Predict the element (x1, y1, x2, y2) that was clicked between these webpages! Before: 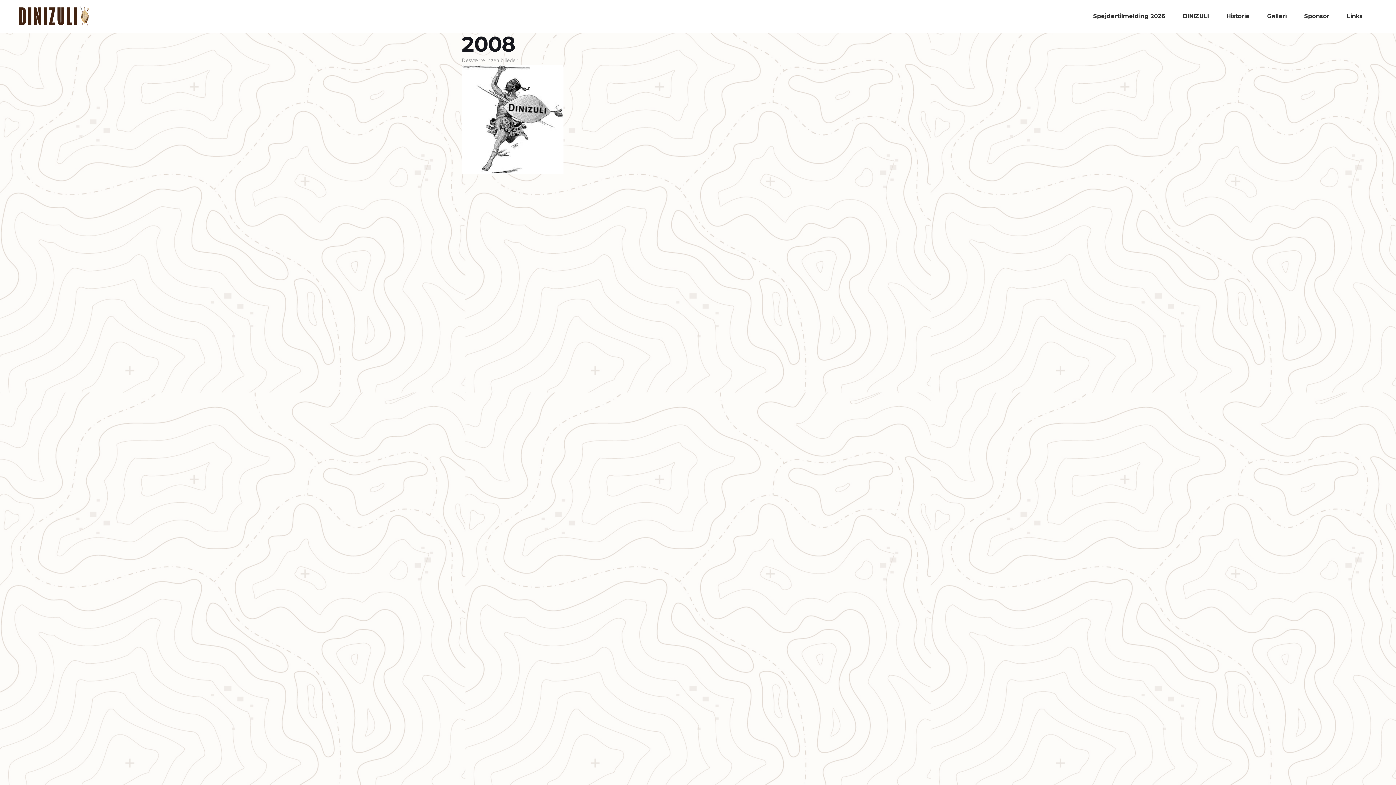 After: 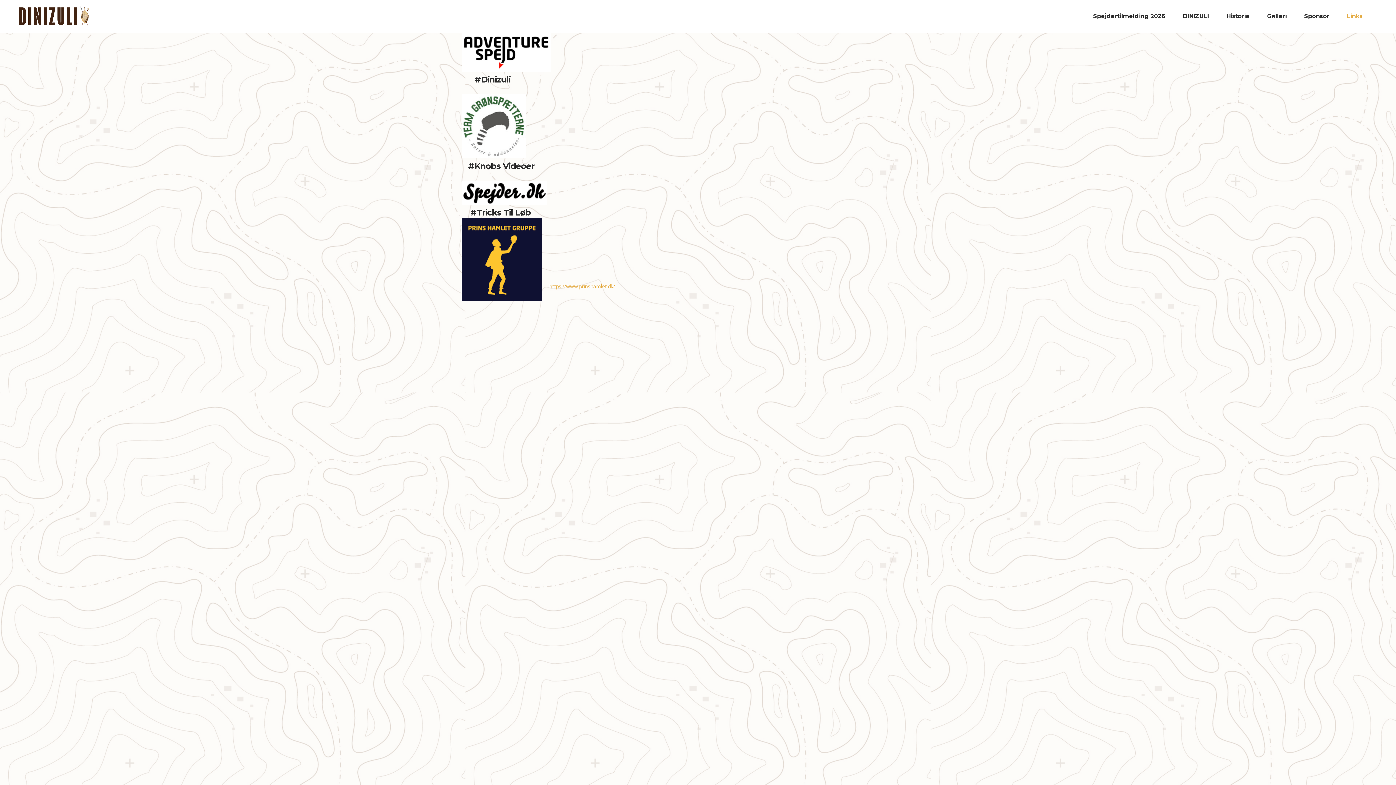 Action: label: Links bbox: (1338, 0, 1371, 32)